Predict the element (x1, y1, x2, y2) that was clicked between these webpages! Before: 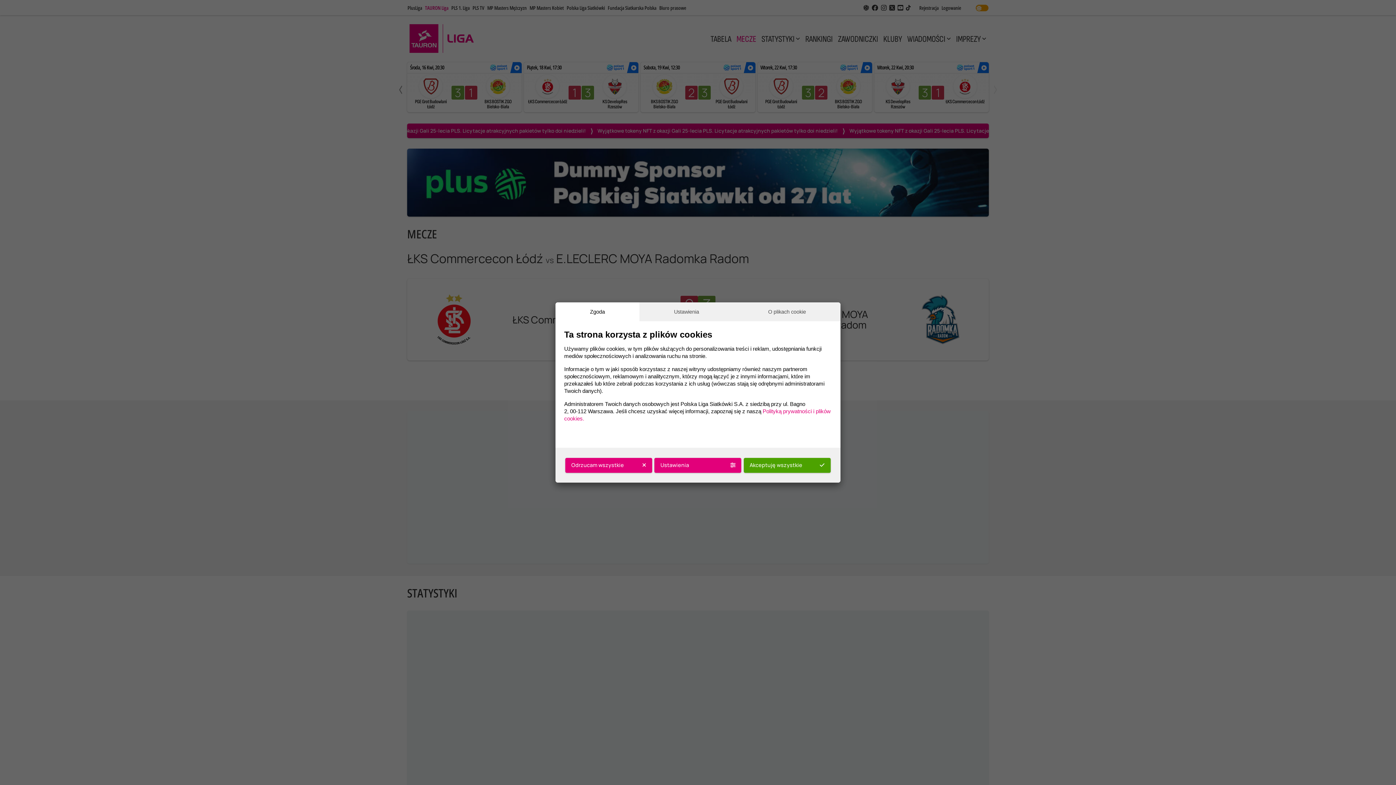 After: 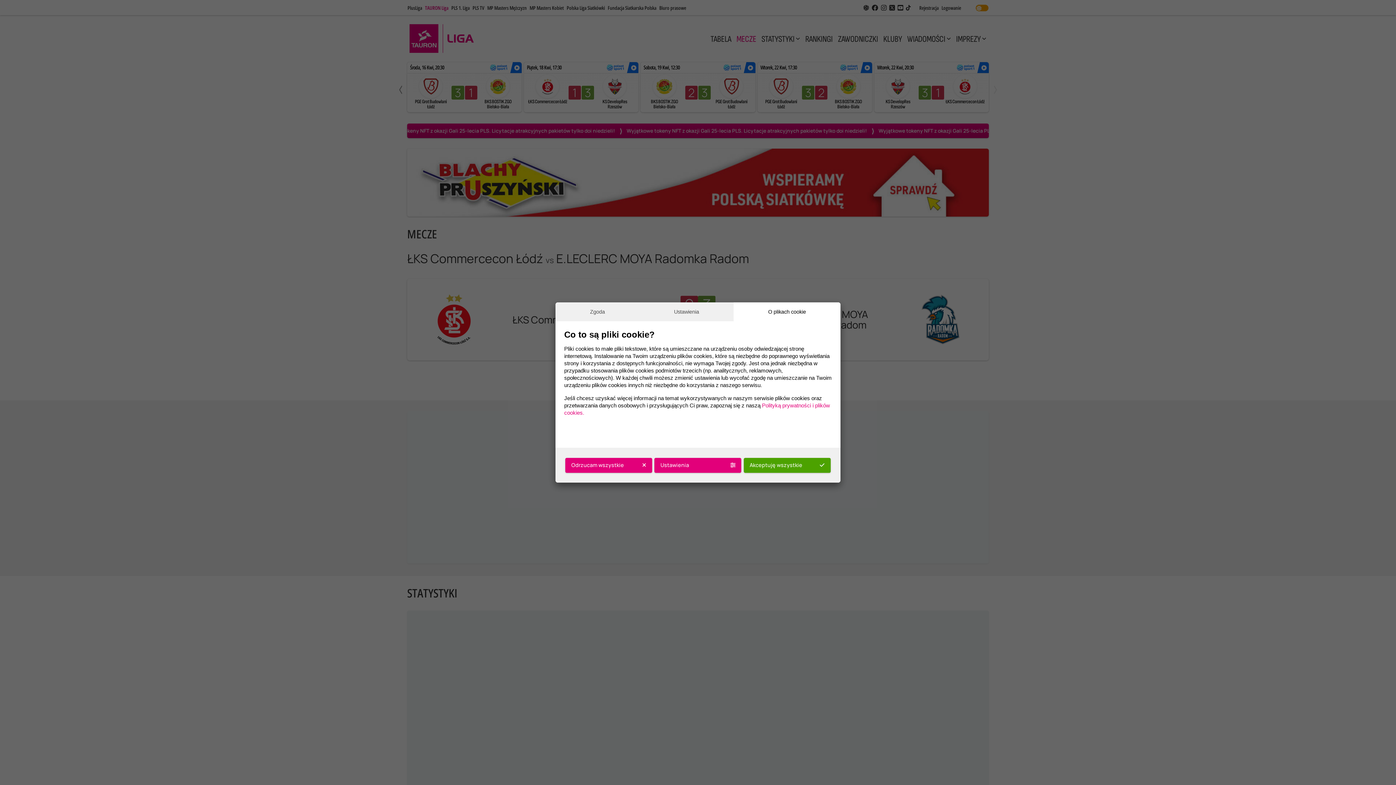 Action: bbox: (733, 302, 840, 321) label: O plikach cookie